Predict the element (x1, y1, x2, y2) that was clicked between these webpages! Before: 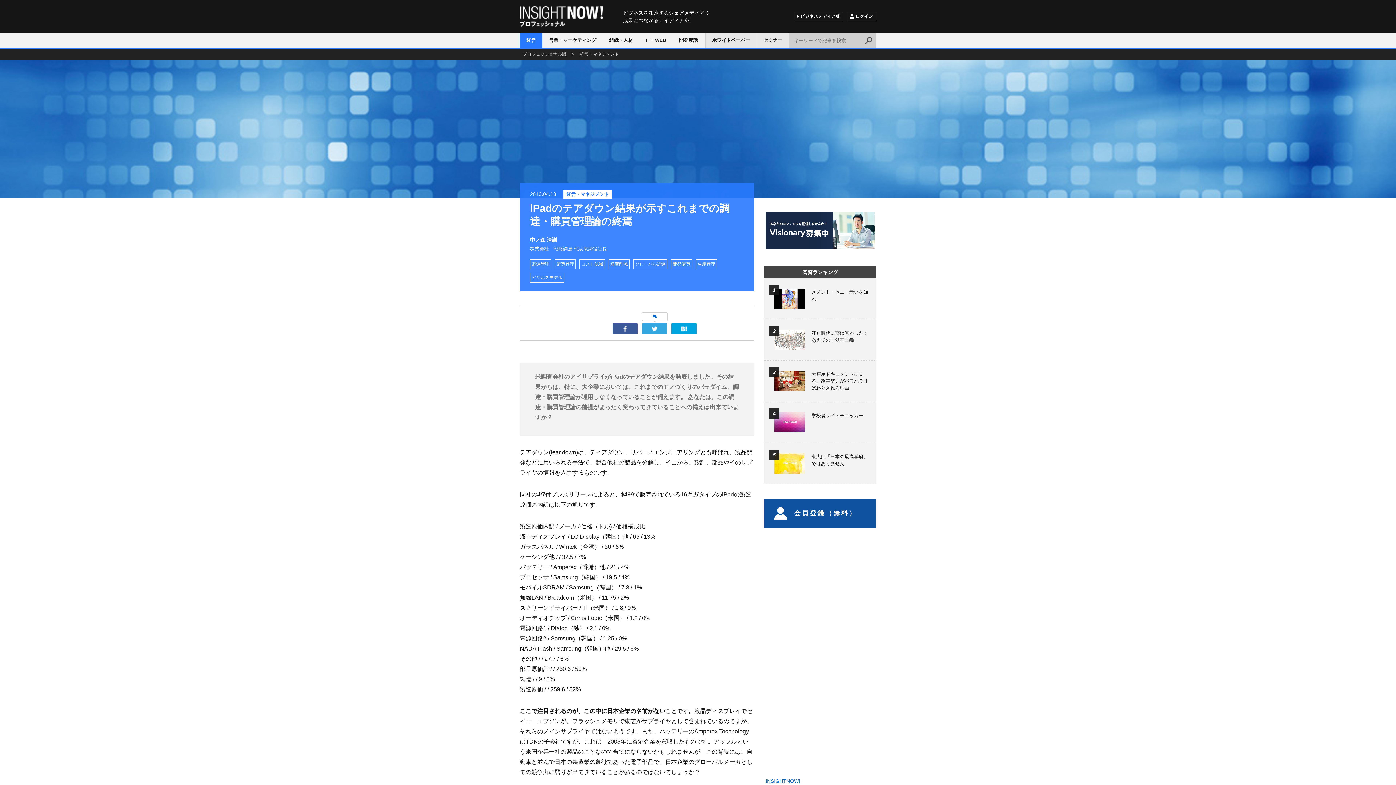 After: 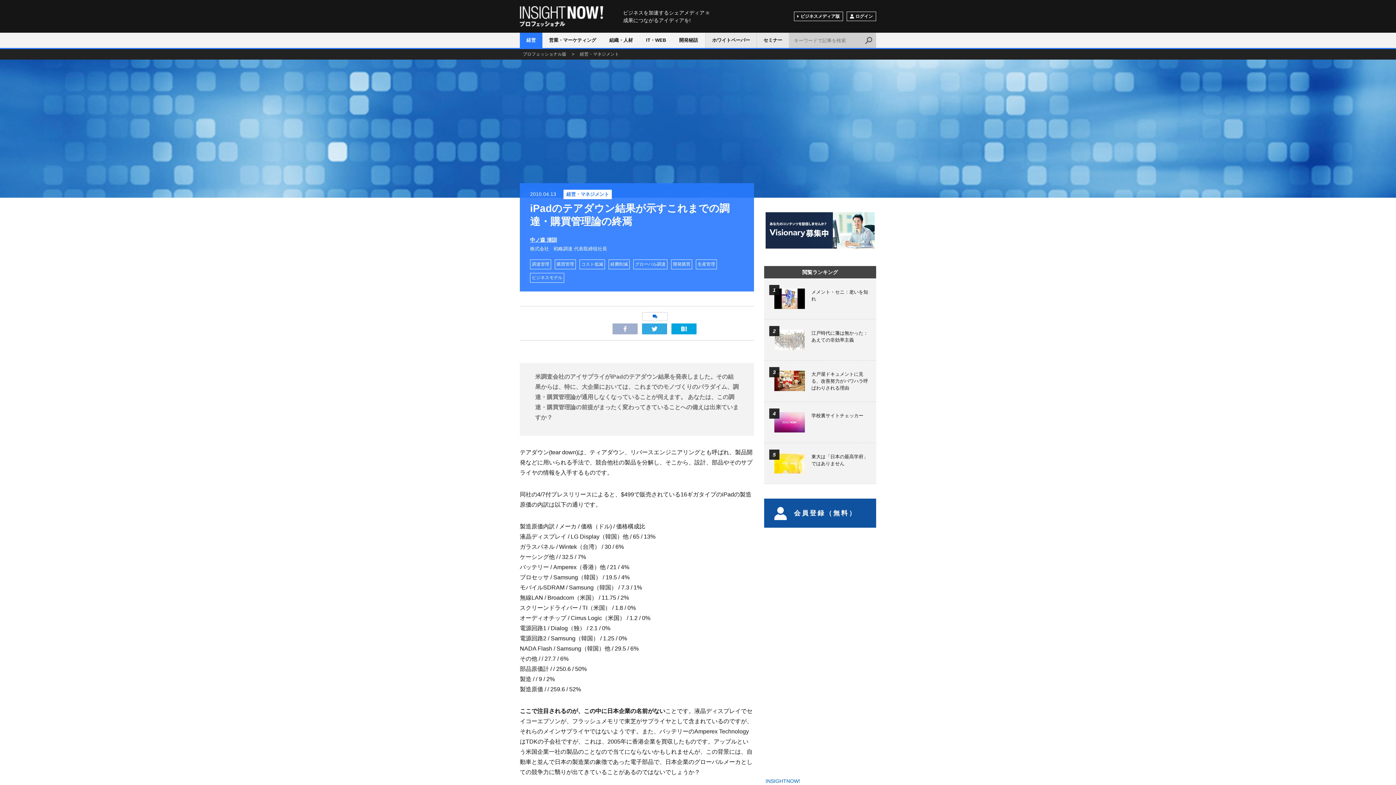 Action: bbox: (612, 325, 637, 331)